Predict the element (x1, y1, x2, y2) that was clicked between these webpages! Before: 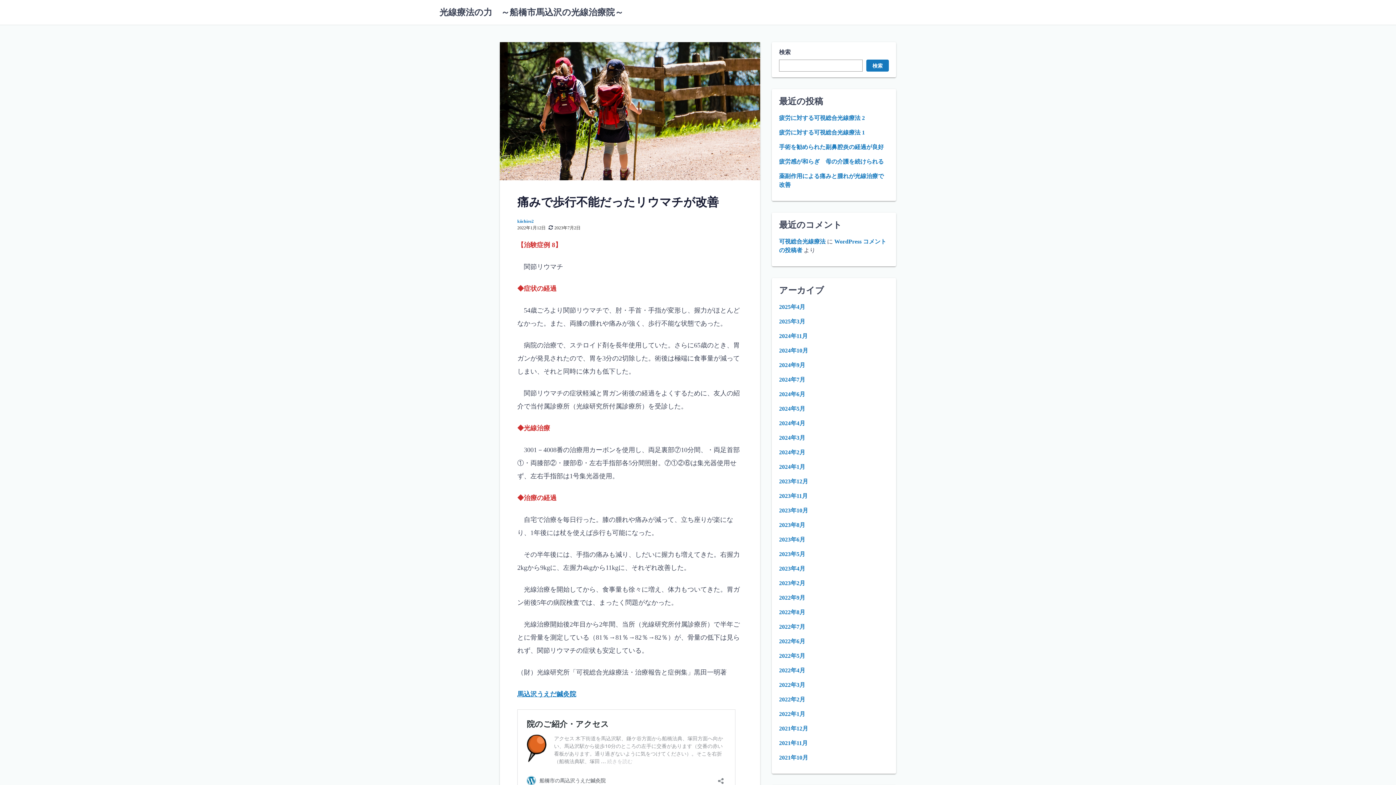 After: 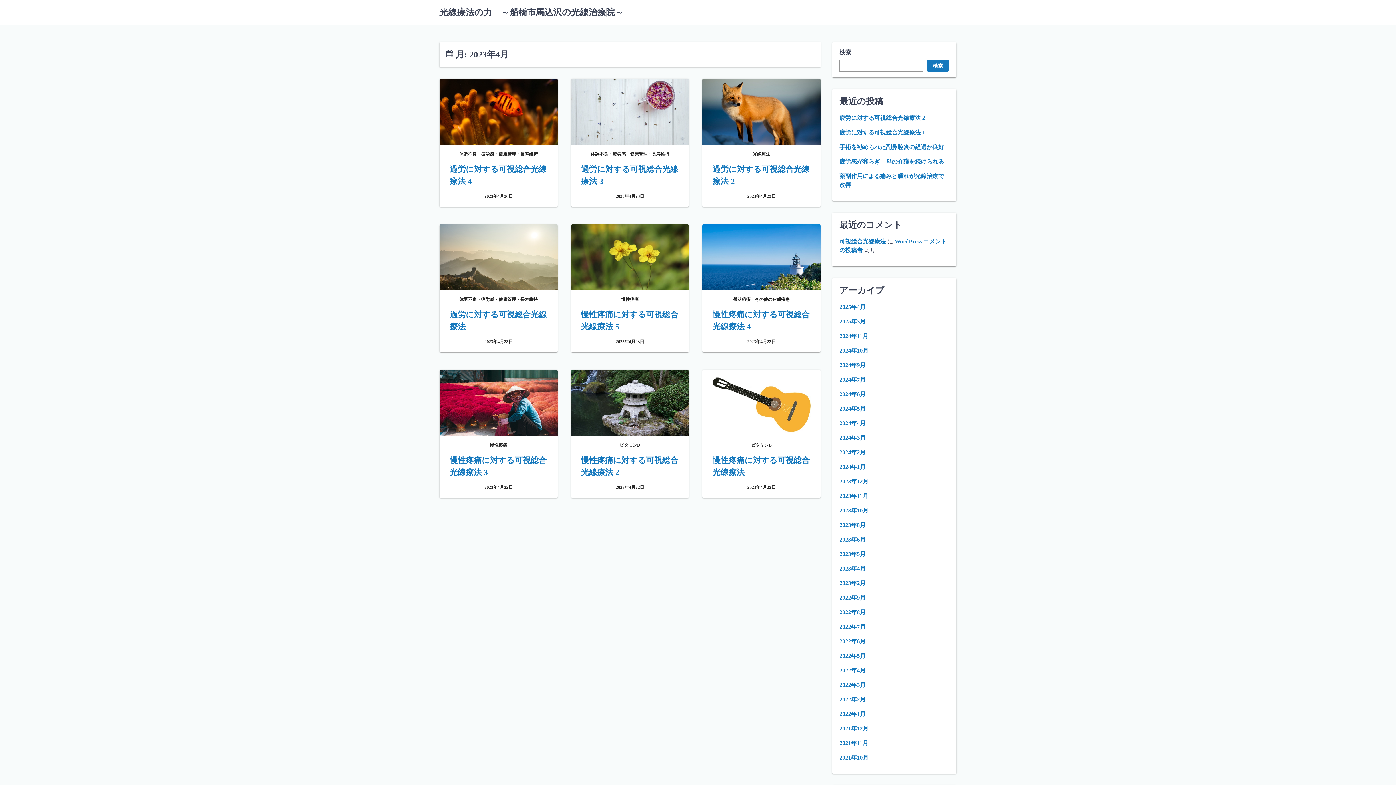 Action: bbox: (779, 565, 805, 572) label: 2023年4月